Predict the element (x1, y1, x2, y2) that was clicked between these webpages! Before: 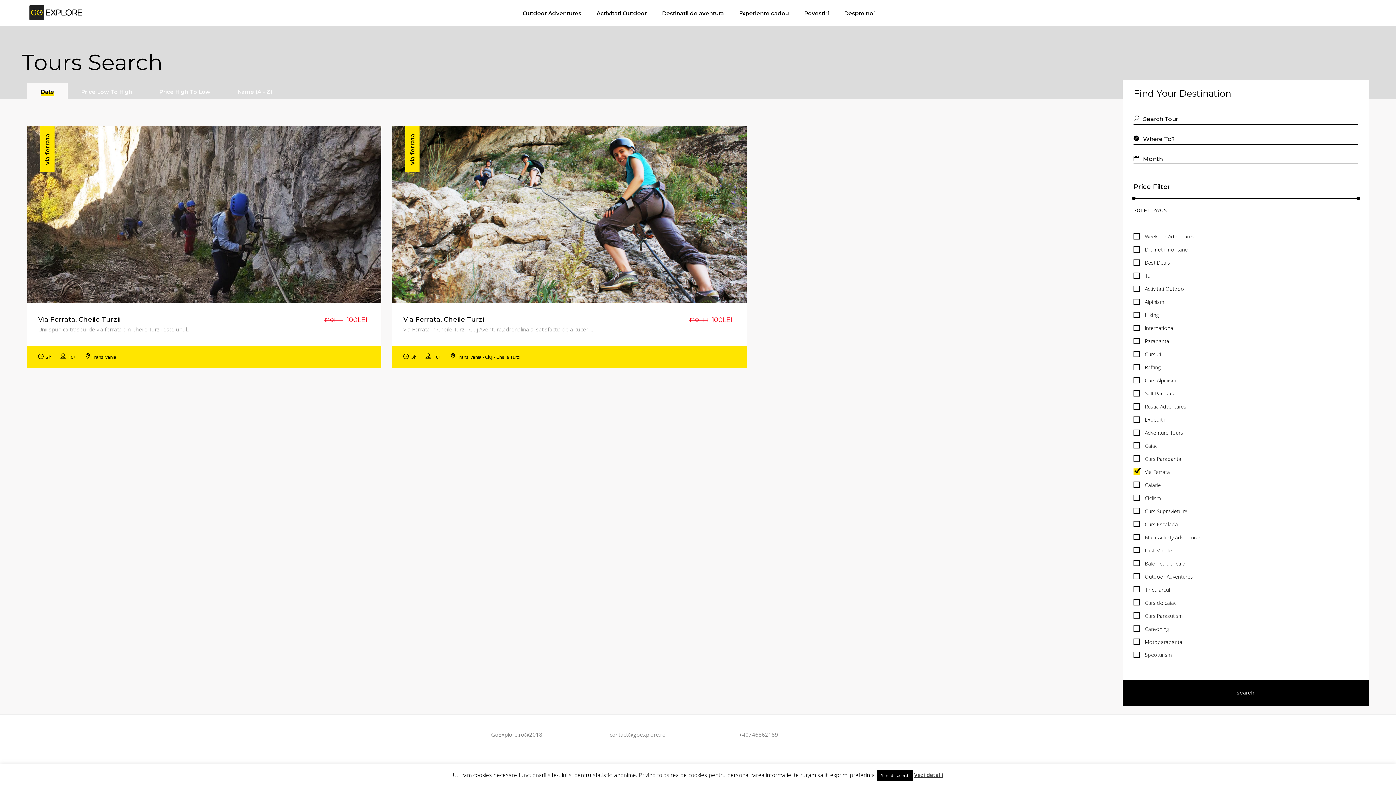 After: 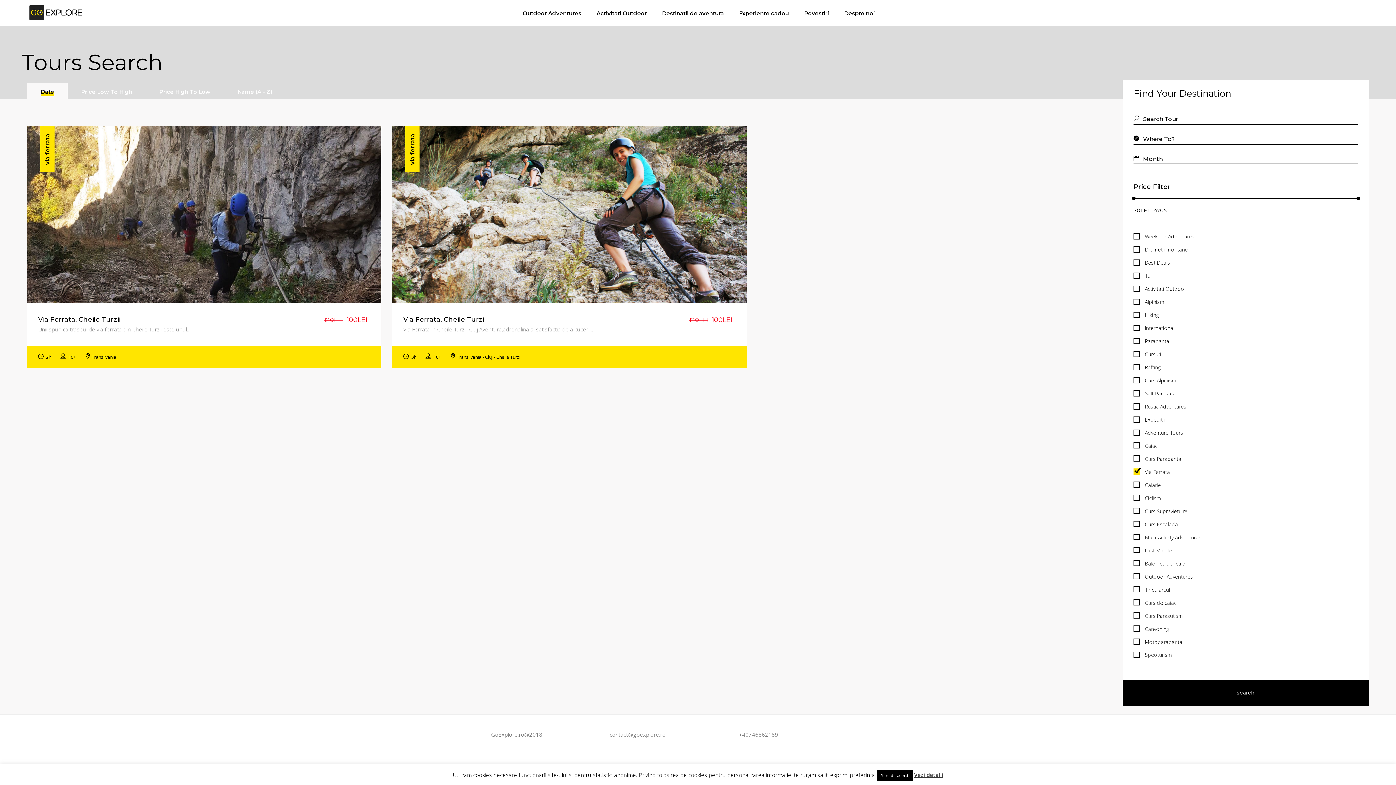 Action: label: Vezi detalii bbox: (914, 771, 943, 778)